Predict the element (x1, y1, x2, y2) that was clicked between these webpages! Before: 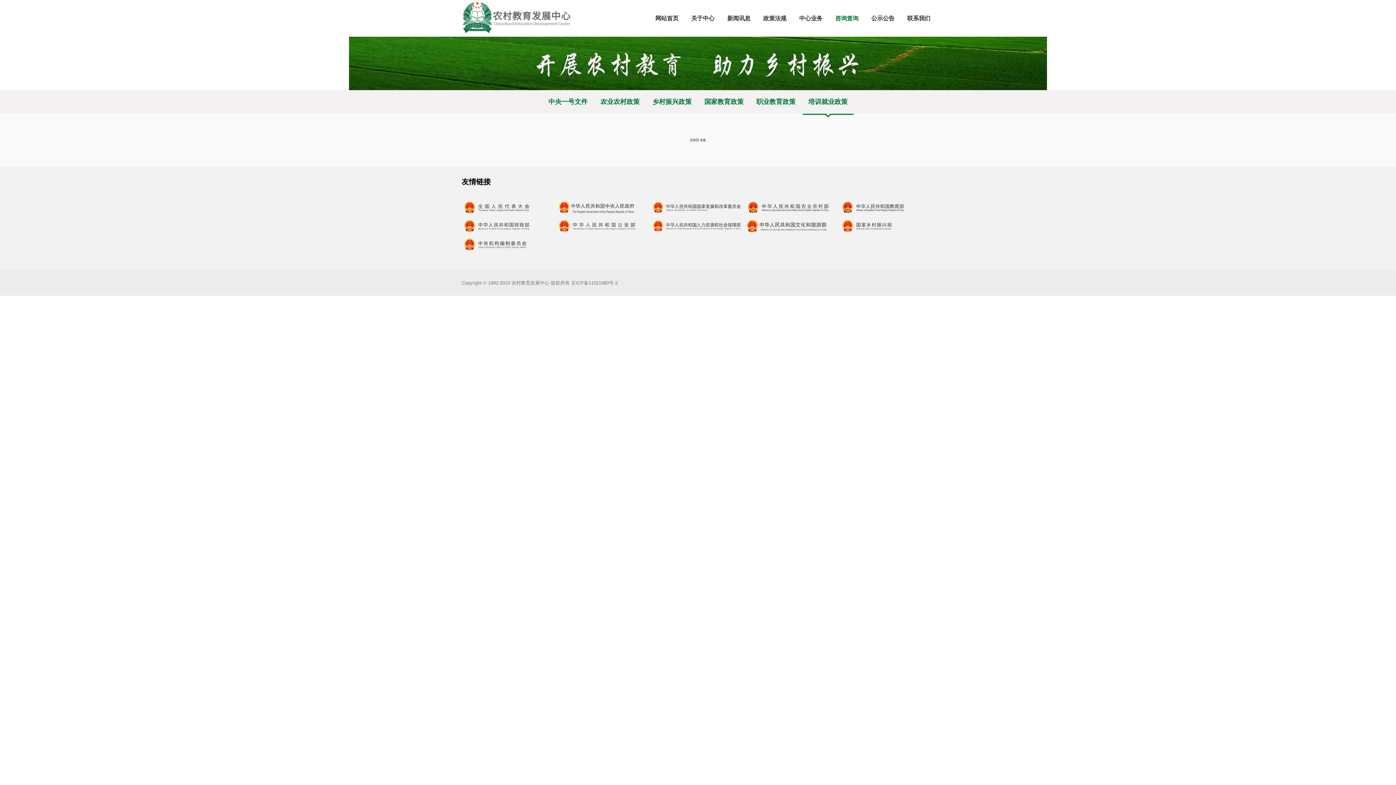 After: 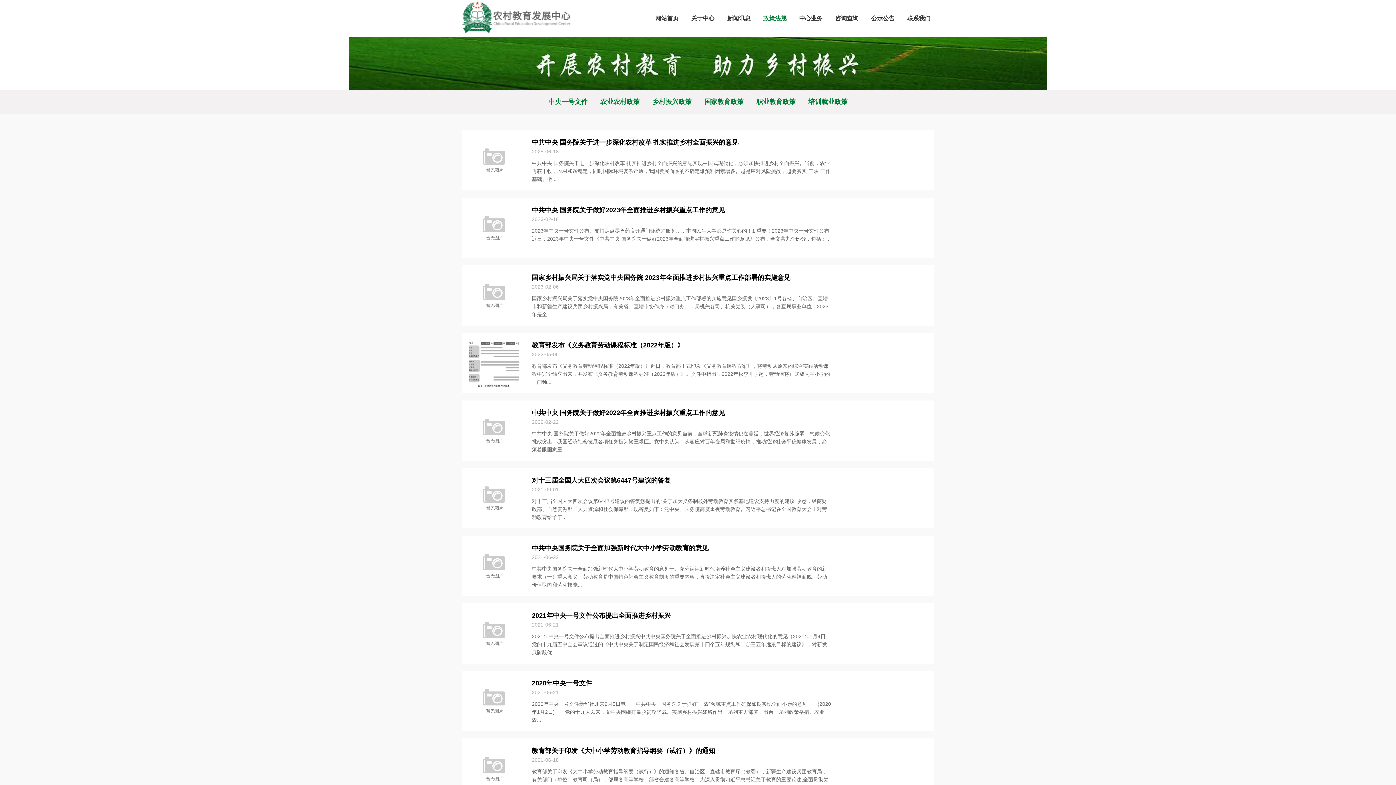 Action: label: 政策法规 bbox: (759, 9, 790, 28)